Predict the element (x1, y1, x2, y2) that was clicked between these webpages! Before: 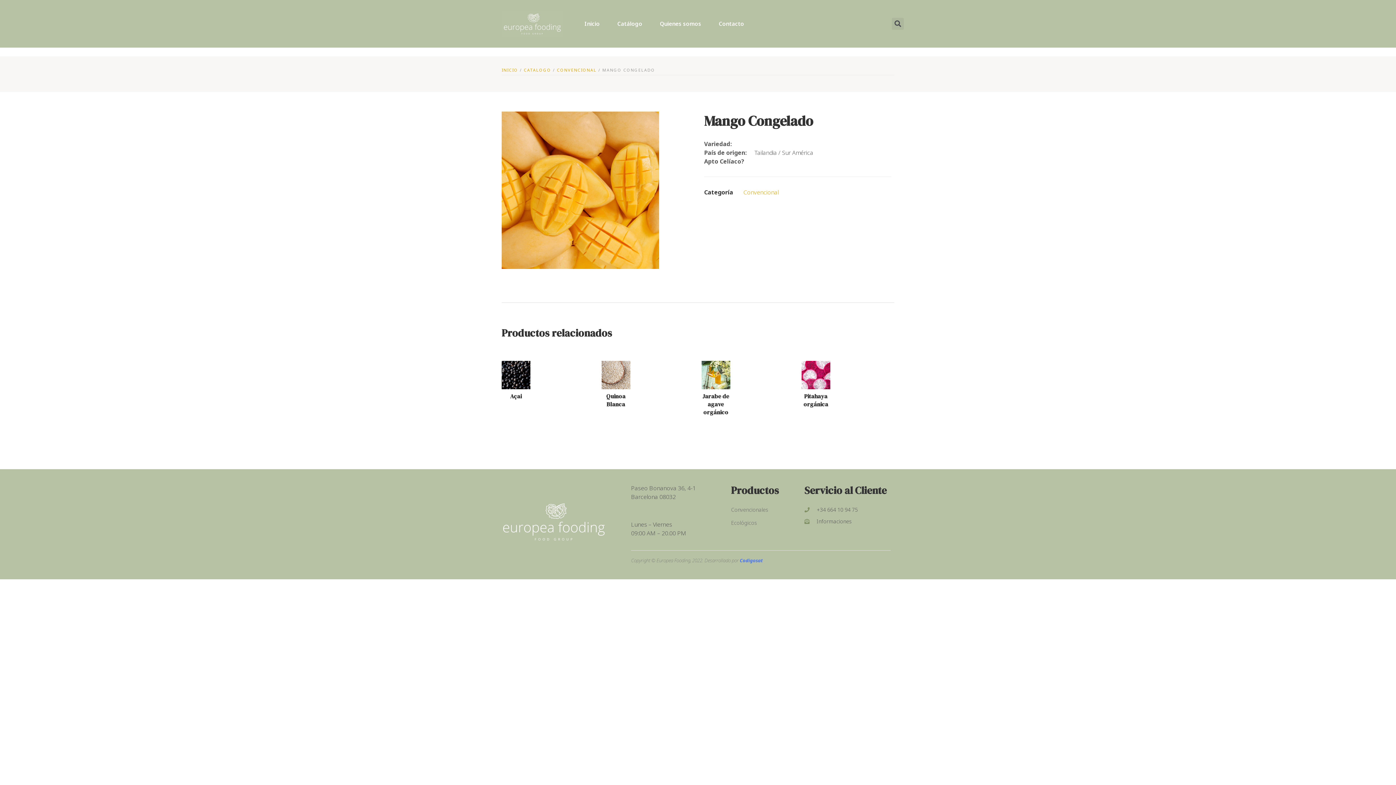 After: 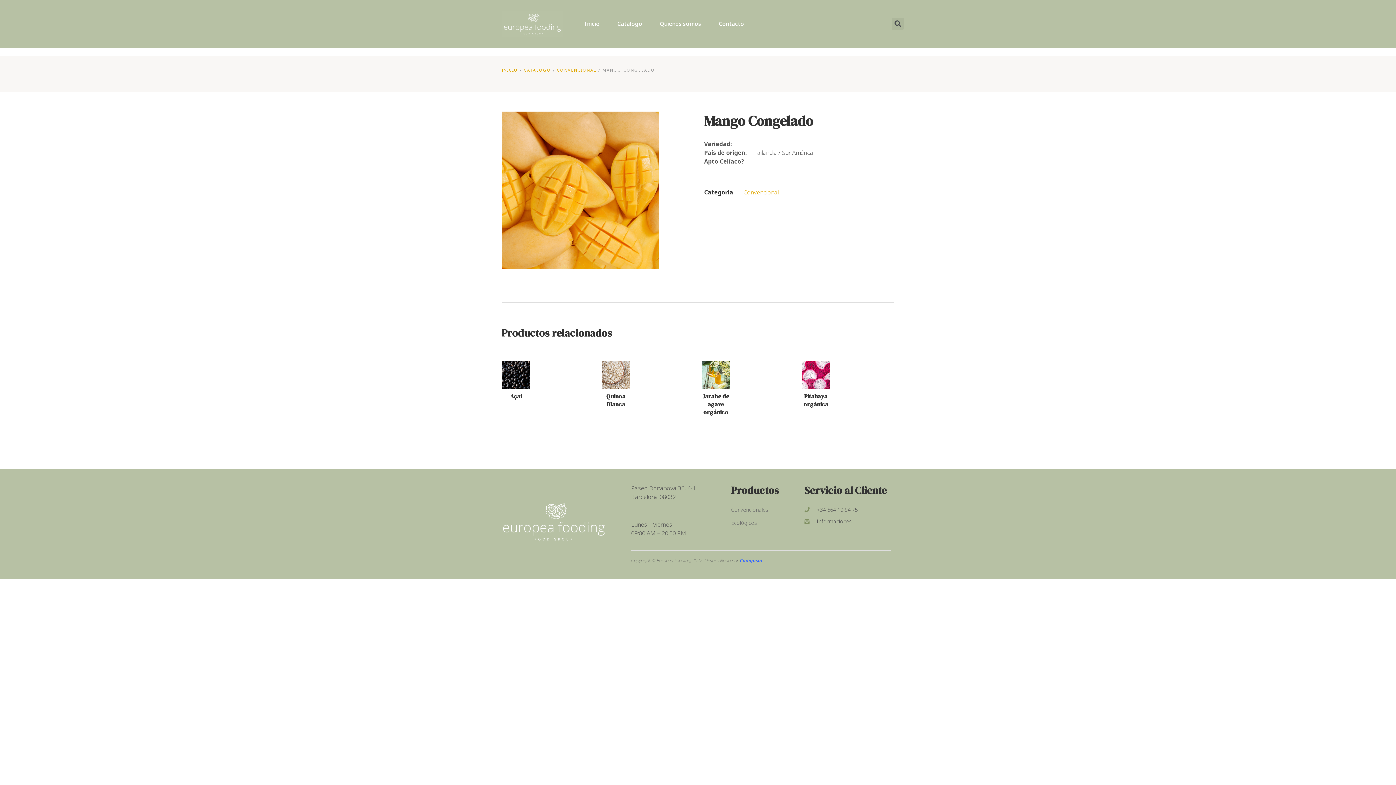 Action: label: +34 664 10 94 75 bbox: (804, 505, 889, 514)